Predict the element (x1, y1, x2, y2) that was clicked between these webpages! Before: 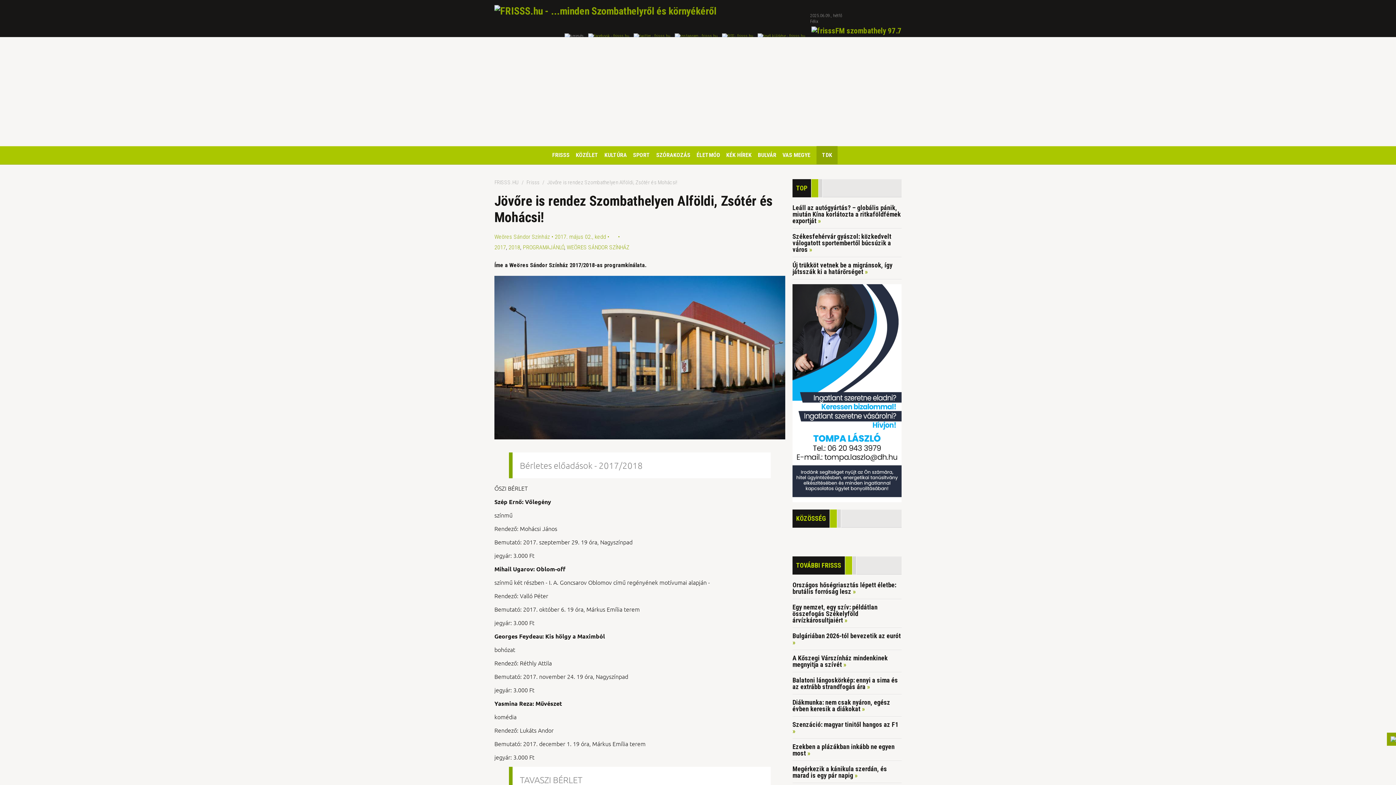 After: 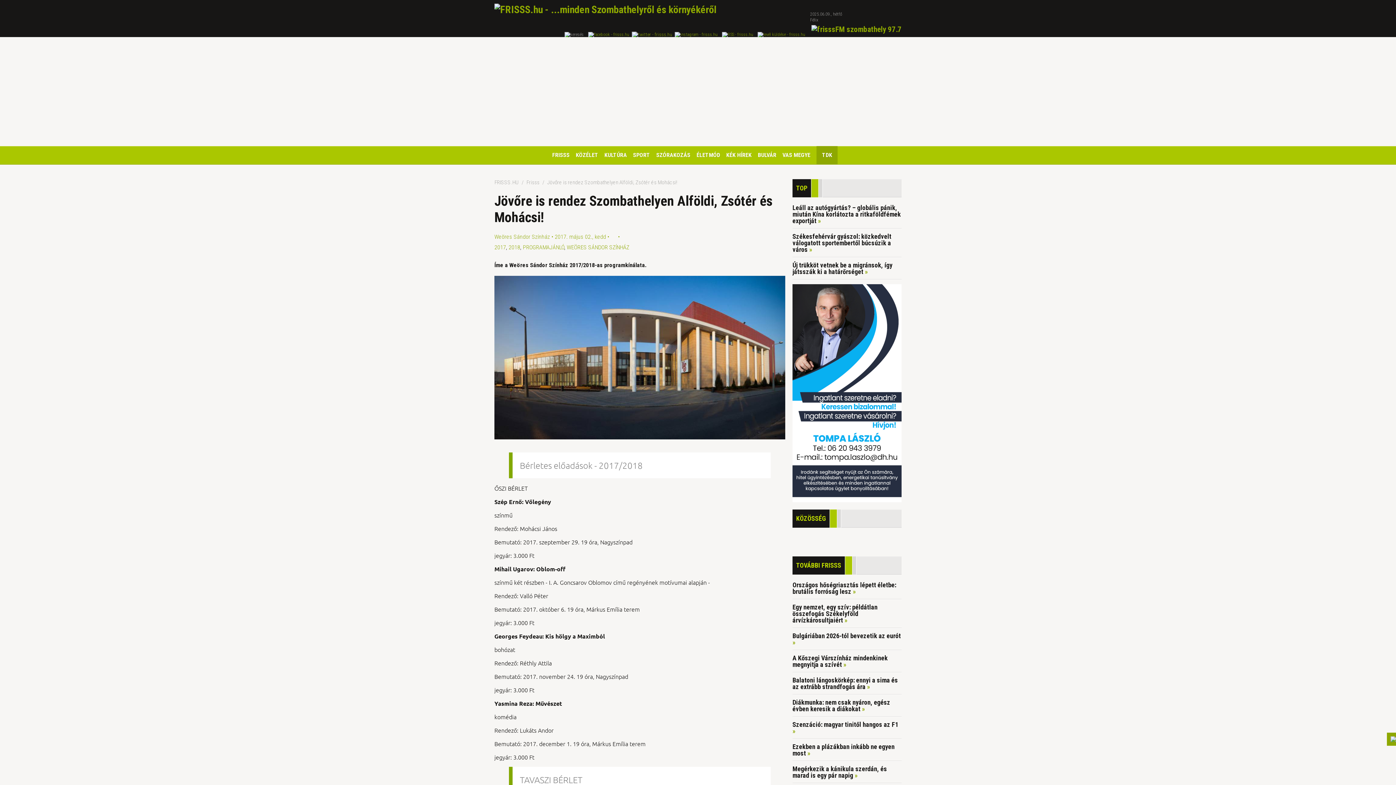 Action: bbox: (631, 33, 672, 38)